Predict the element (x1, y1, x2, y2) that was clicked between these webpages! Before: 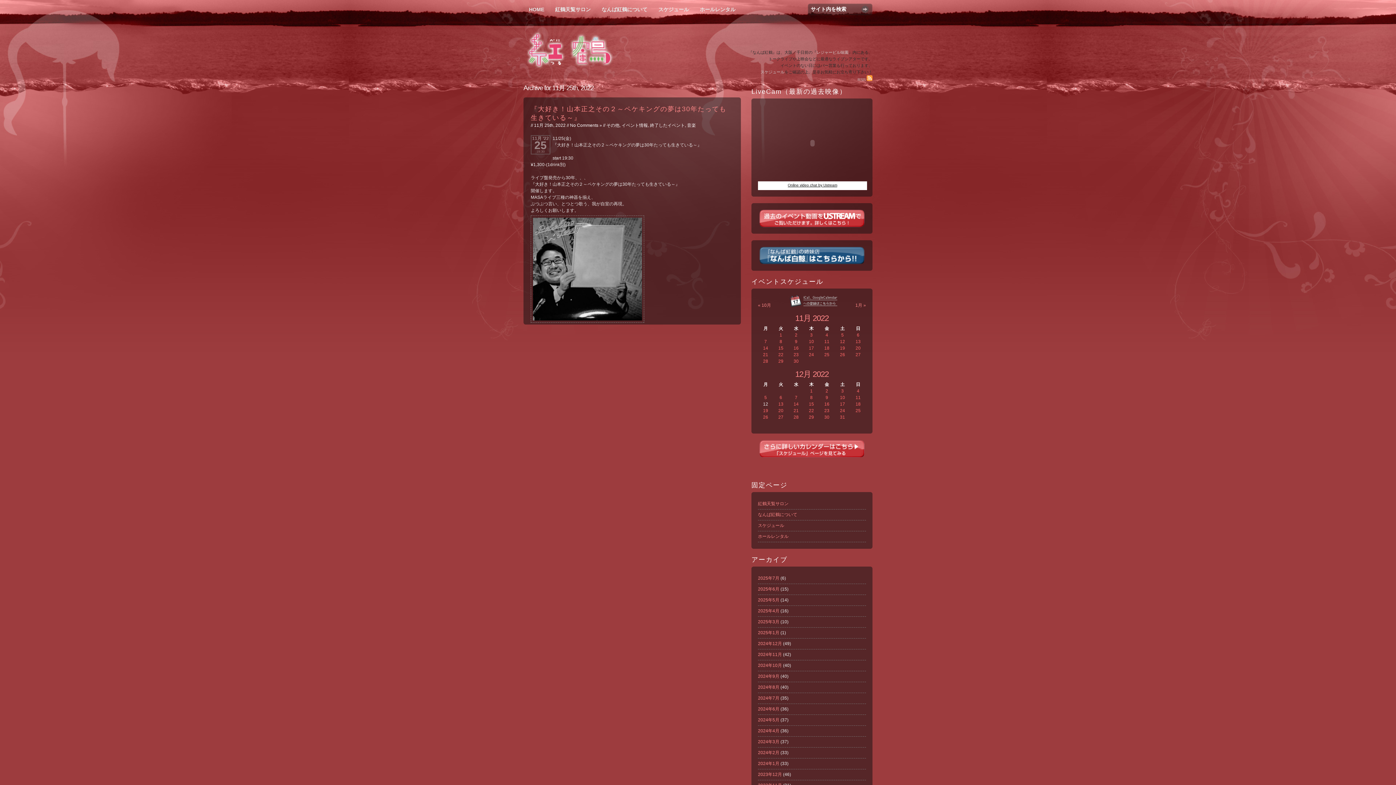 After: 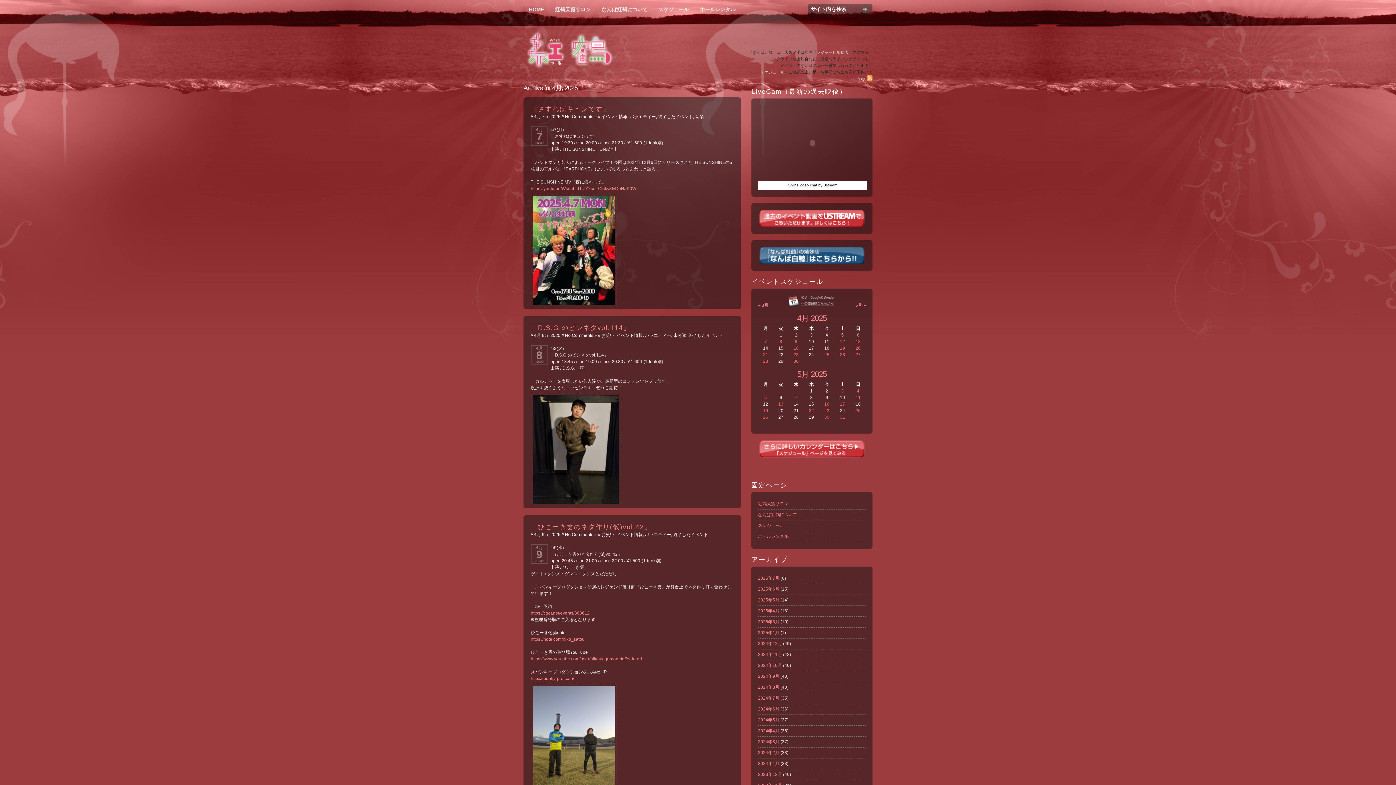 Action: bbox: (758, 608, 779, 613) label: 2025年4月